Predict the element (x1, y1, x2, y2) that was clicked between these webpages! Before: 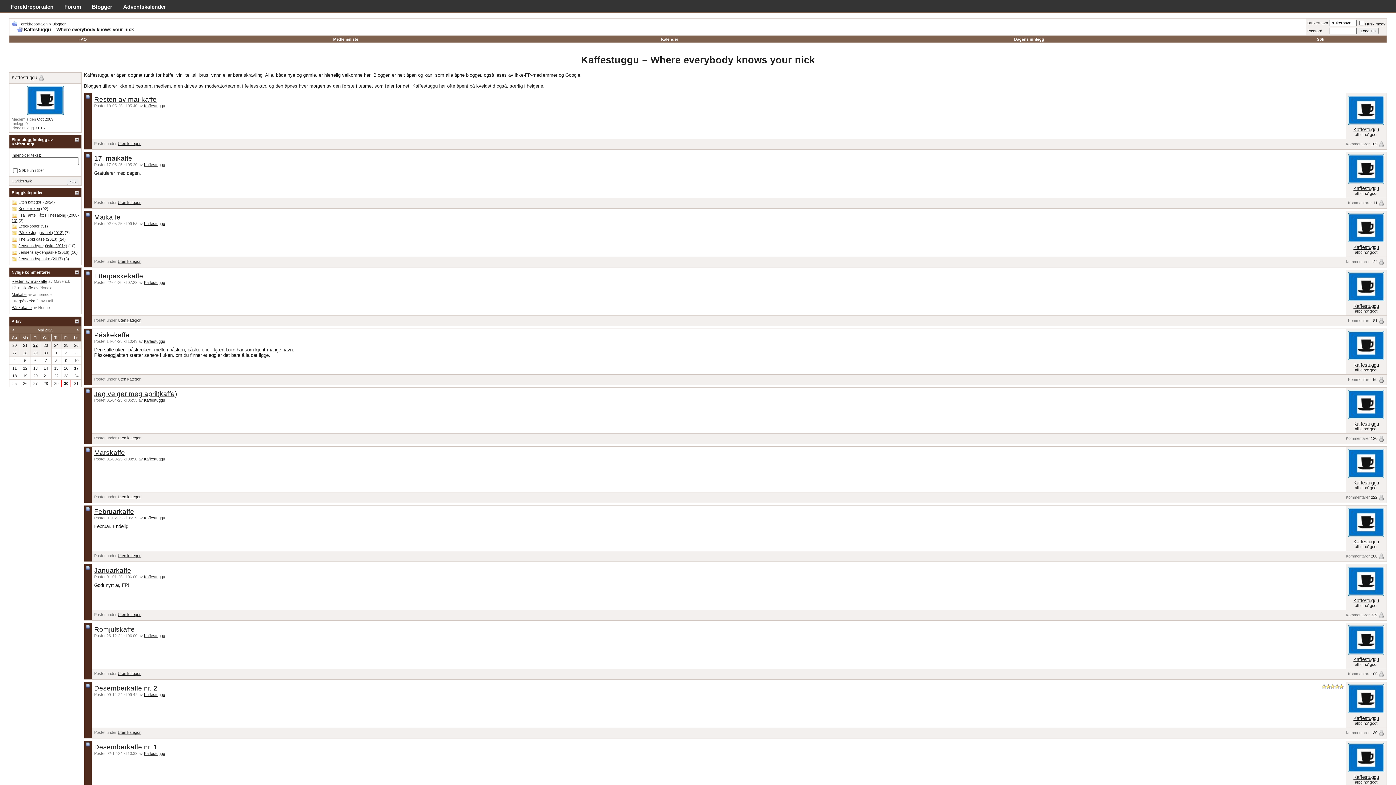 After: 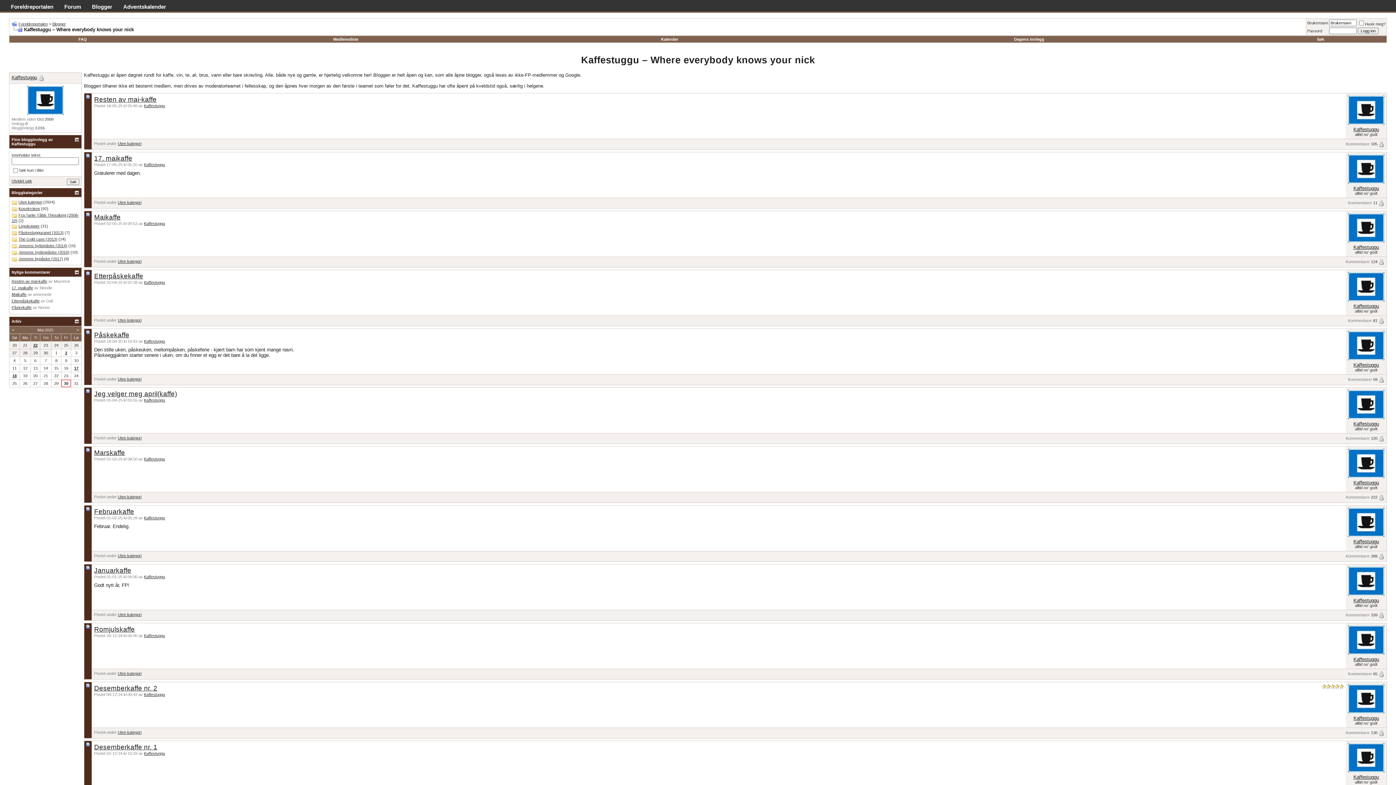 Action: bbox: (1348, 709, 1384, 714)